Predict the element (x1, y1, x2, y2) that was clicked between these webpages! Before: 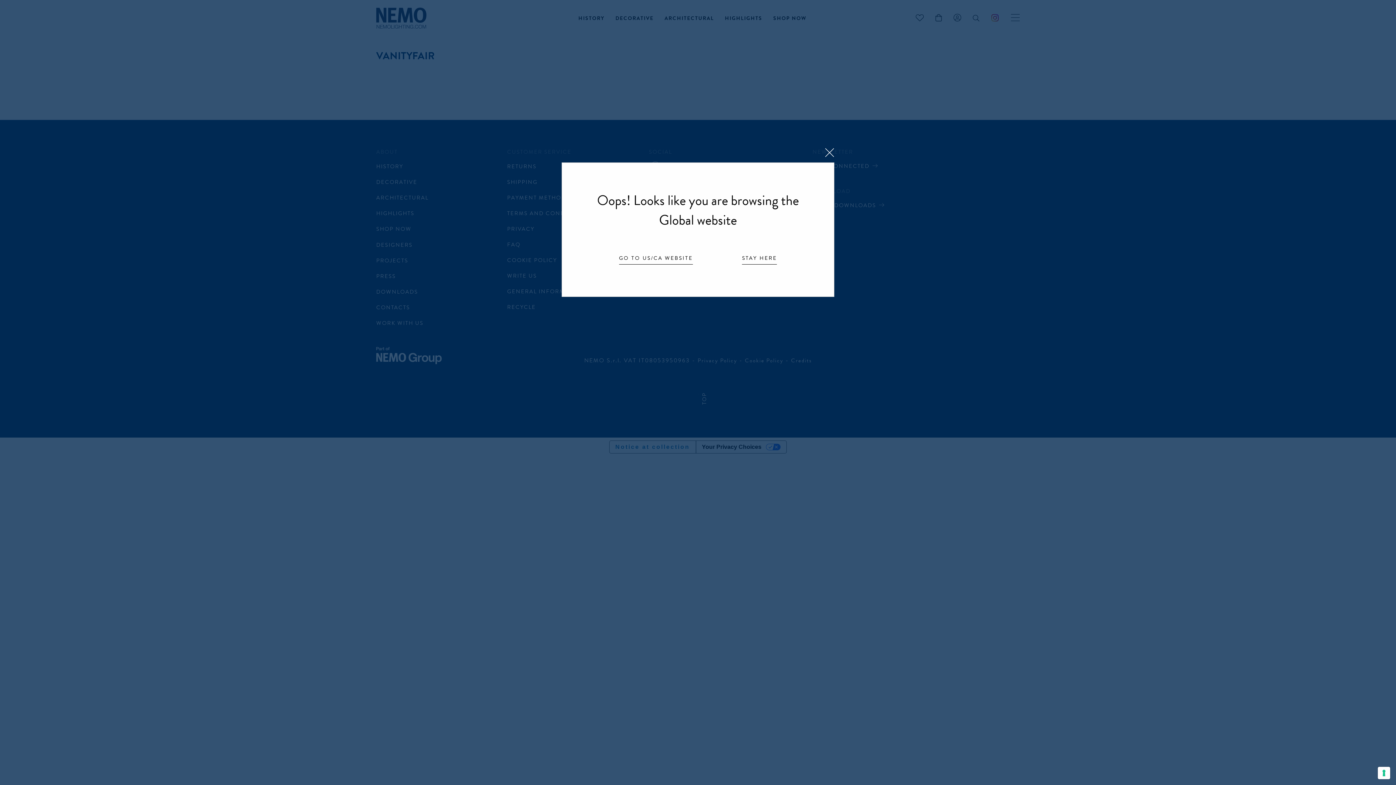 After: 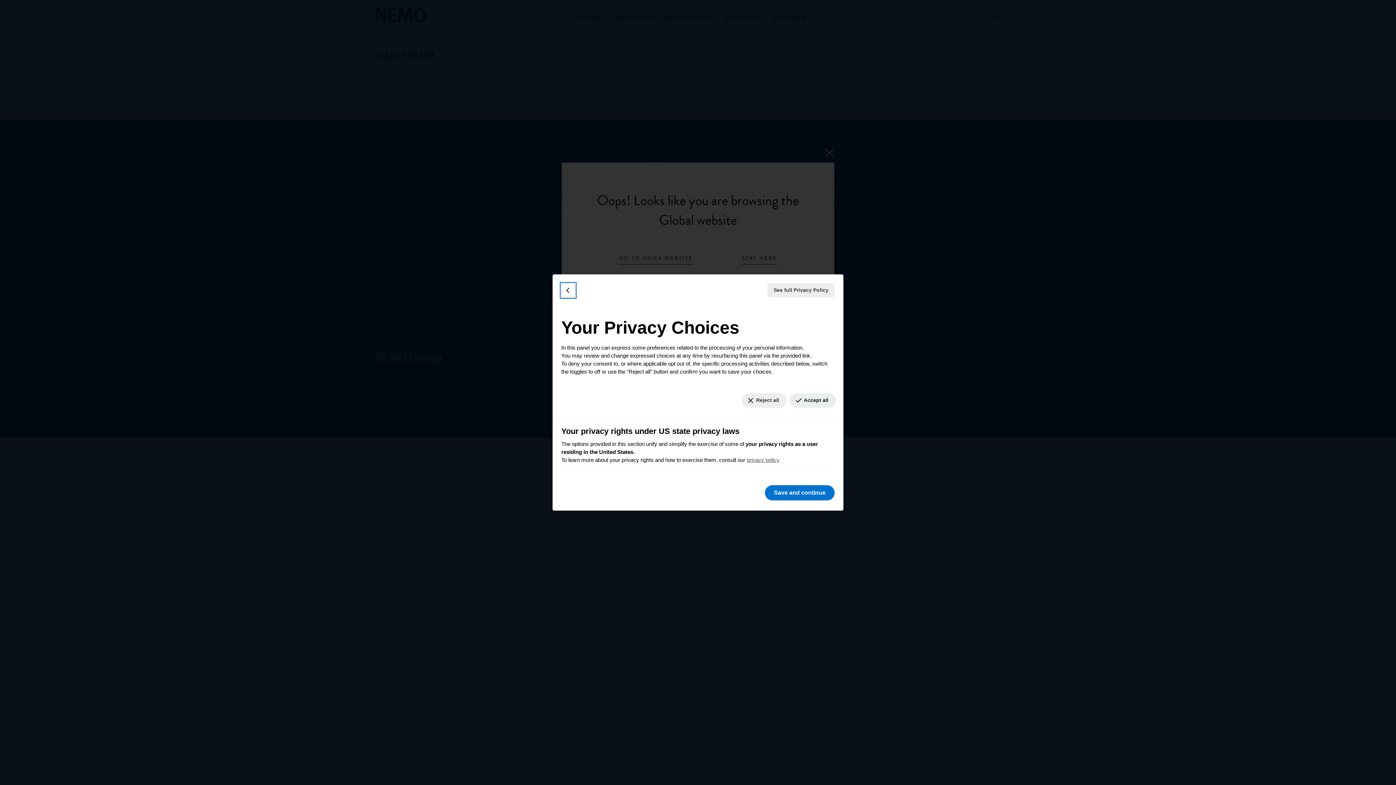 Action: label: Your consent preferences for tracking technologies bbox: (1378, 767, 1390, 779)